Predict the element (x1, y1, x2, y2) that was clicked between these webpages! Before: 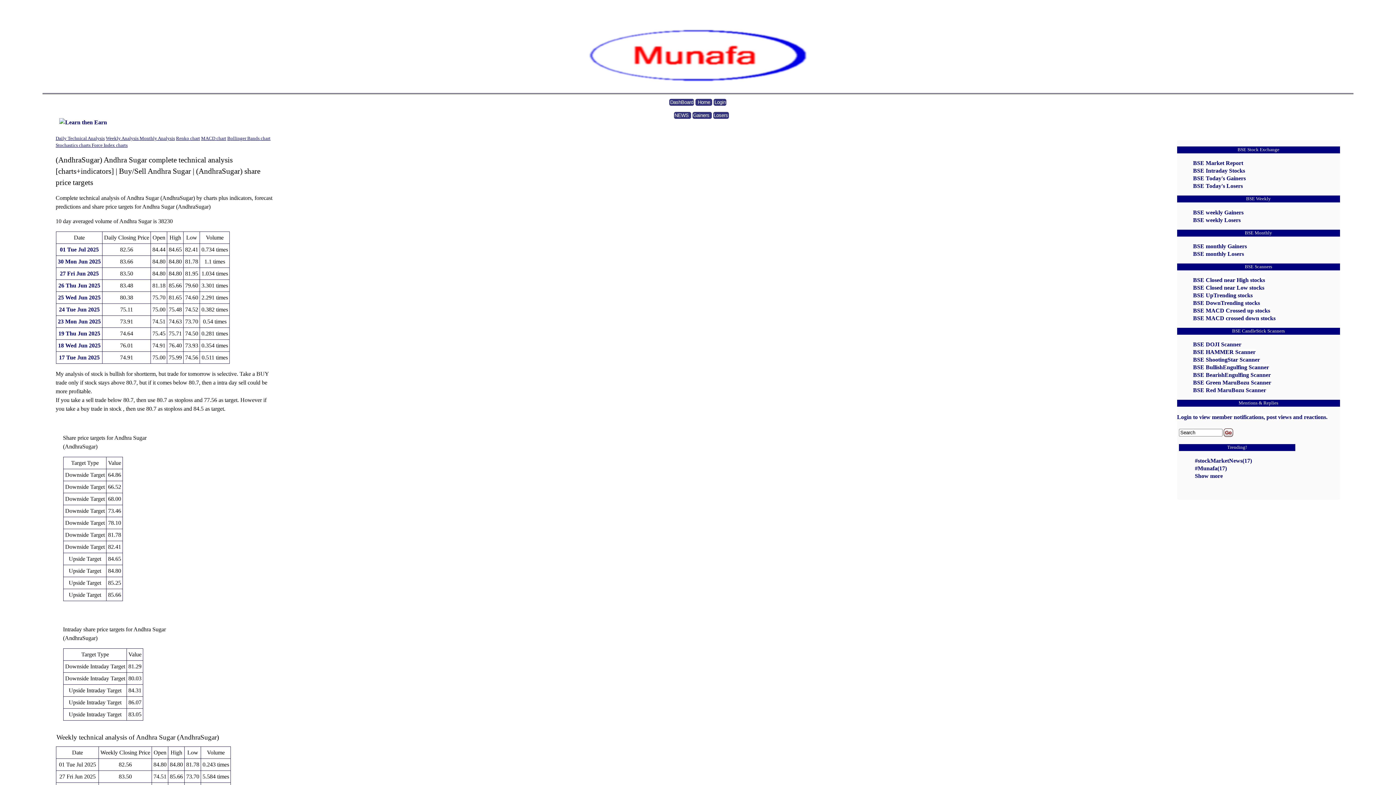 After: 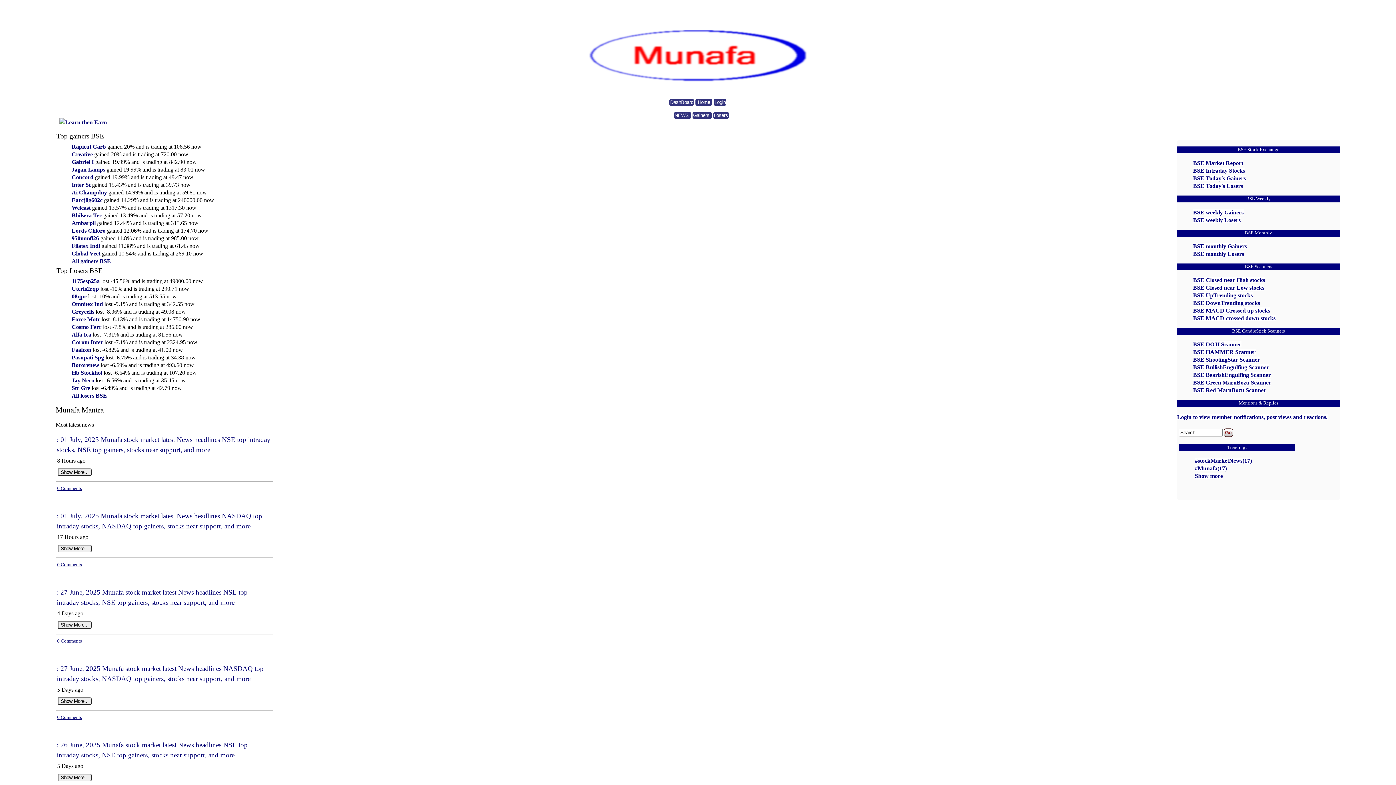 Action: label: BSE Market Report bbox: (1193, 160, 1243, 166)